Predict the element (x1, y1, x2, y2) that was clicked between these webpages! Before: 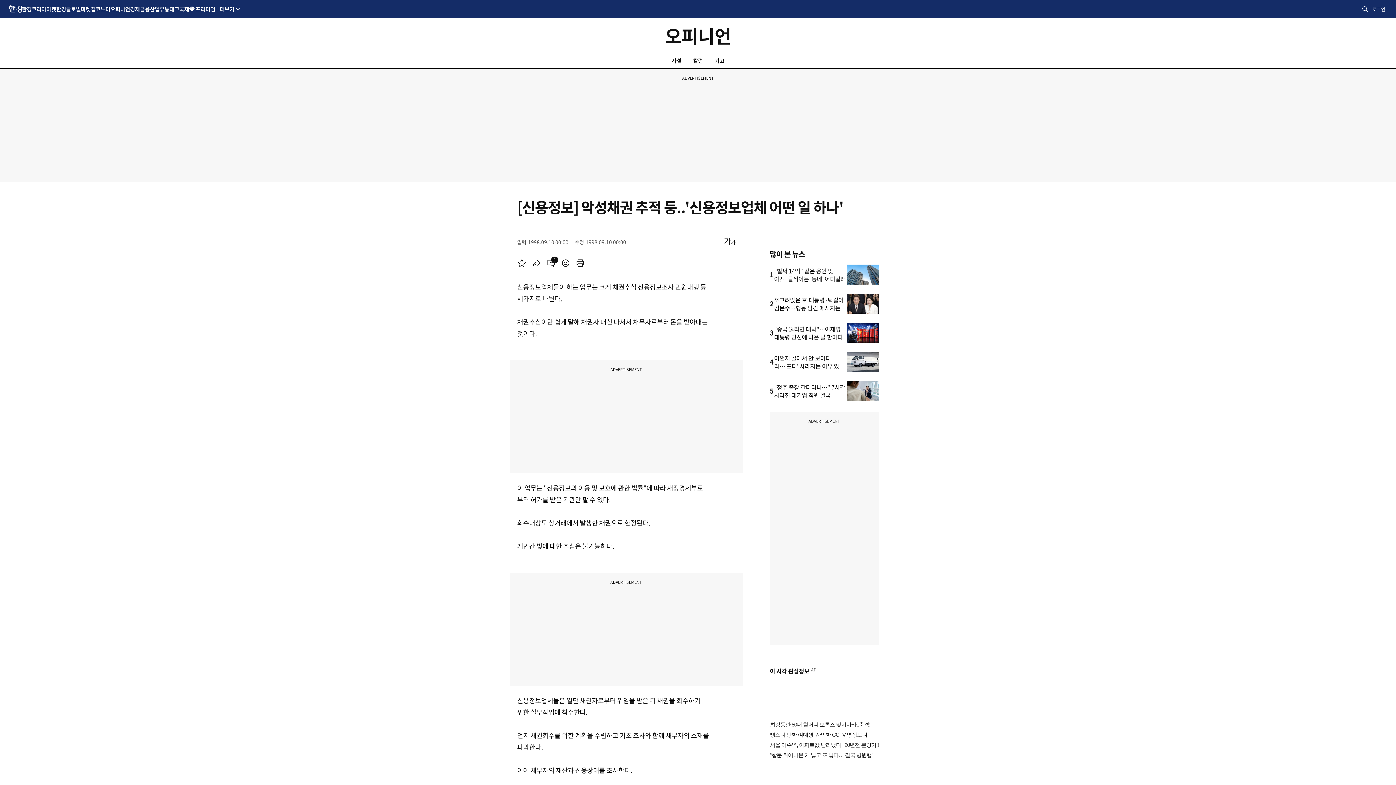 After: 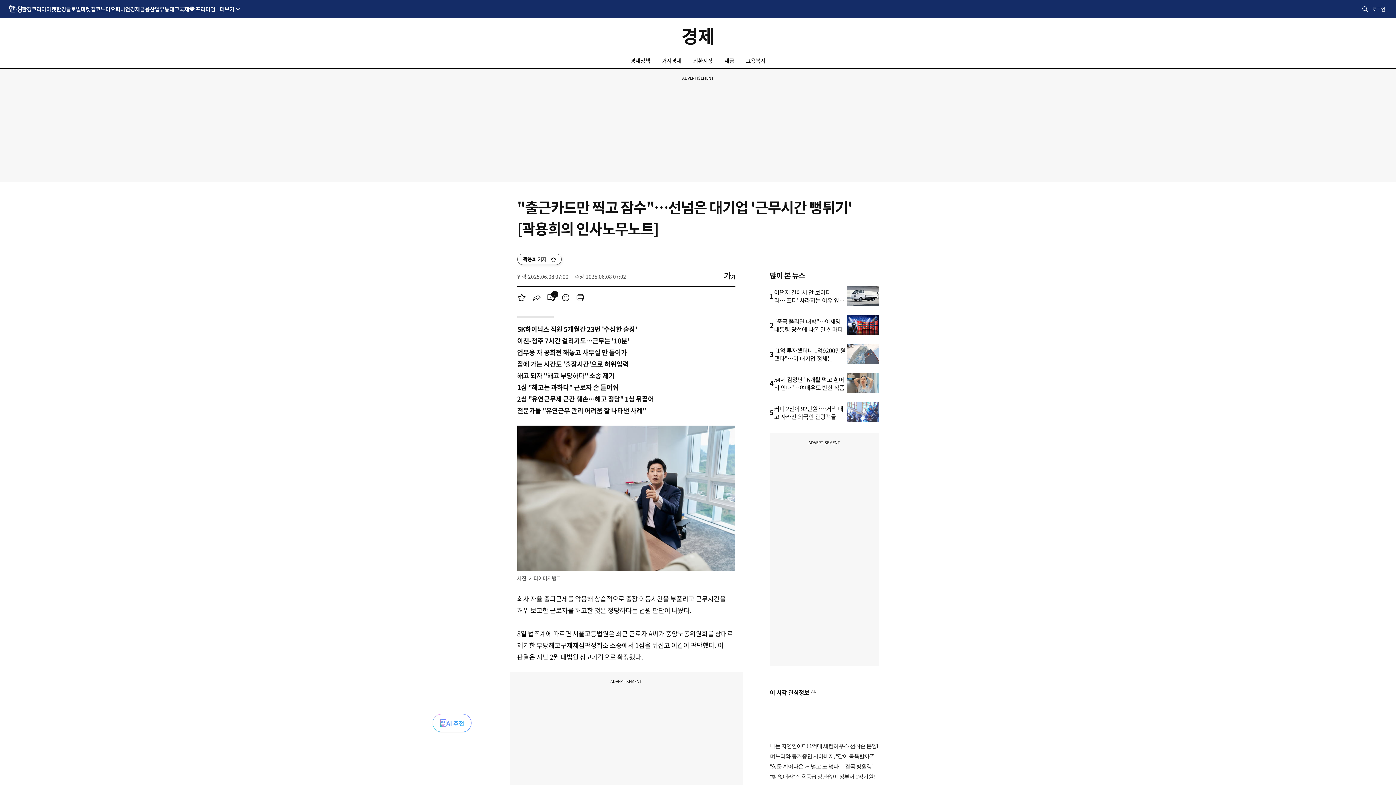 Action: bbox: (847, 381, 879, 401)